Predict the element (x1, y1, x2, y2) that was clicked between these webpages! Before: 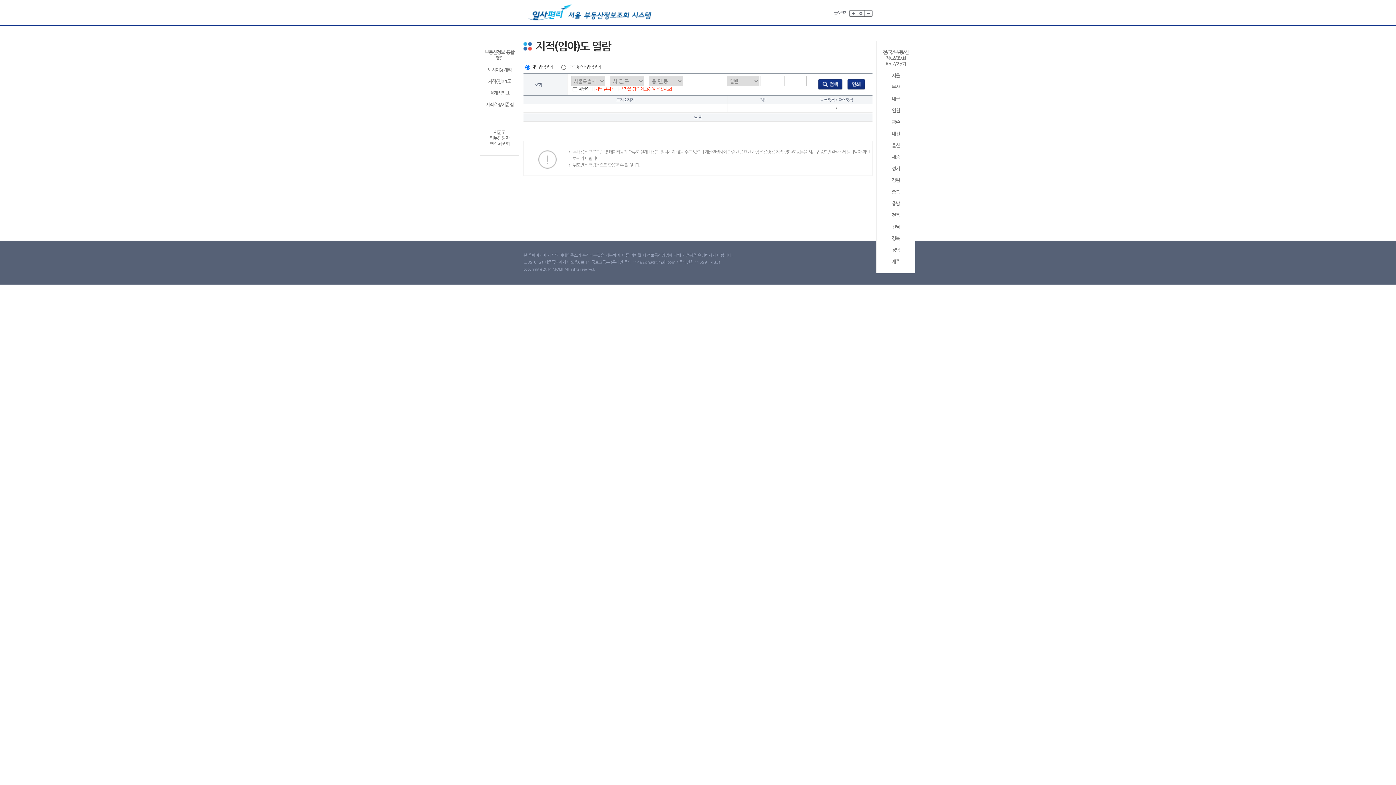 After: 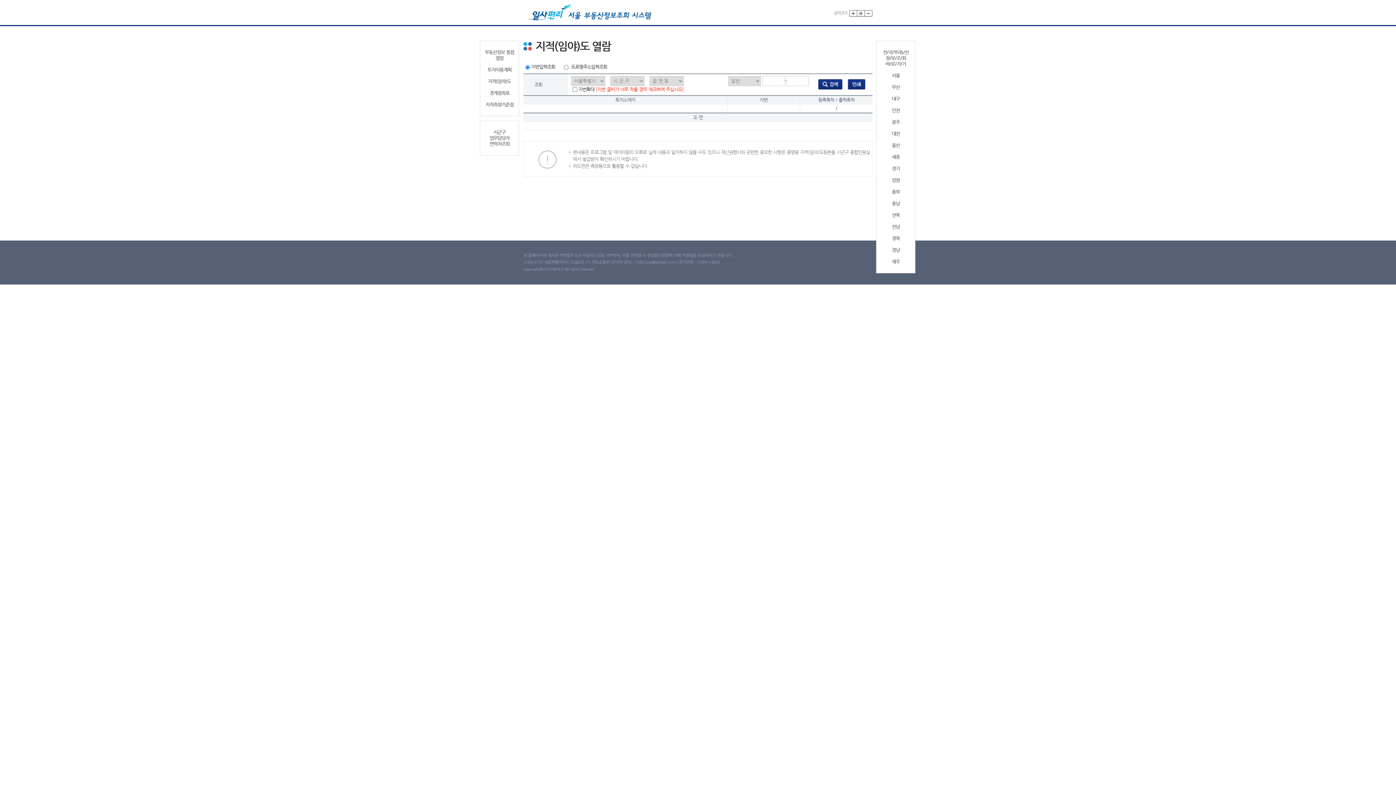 Action: bbox: (849, 10, 857, 16)